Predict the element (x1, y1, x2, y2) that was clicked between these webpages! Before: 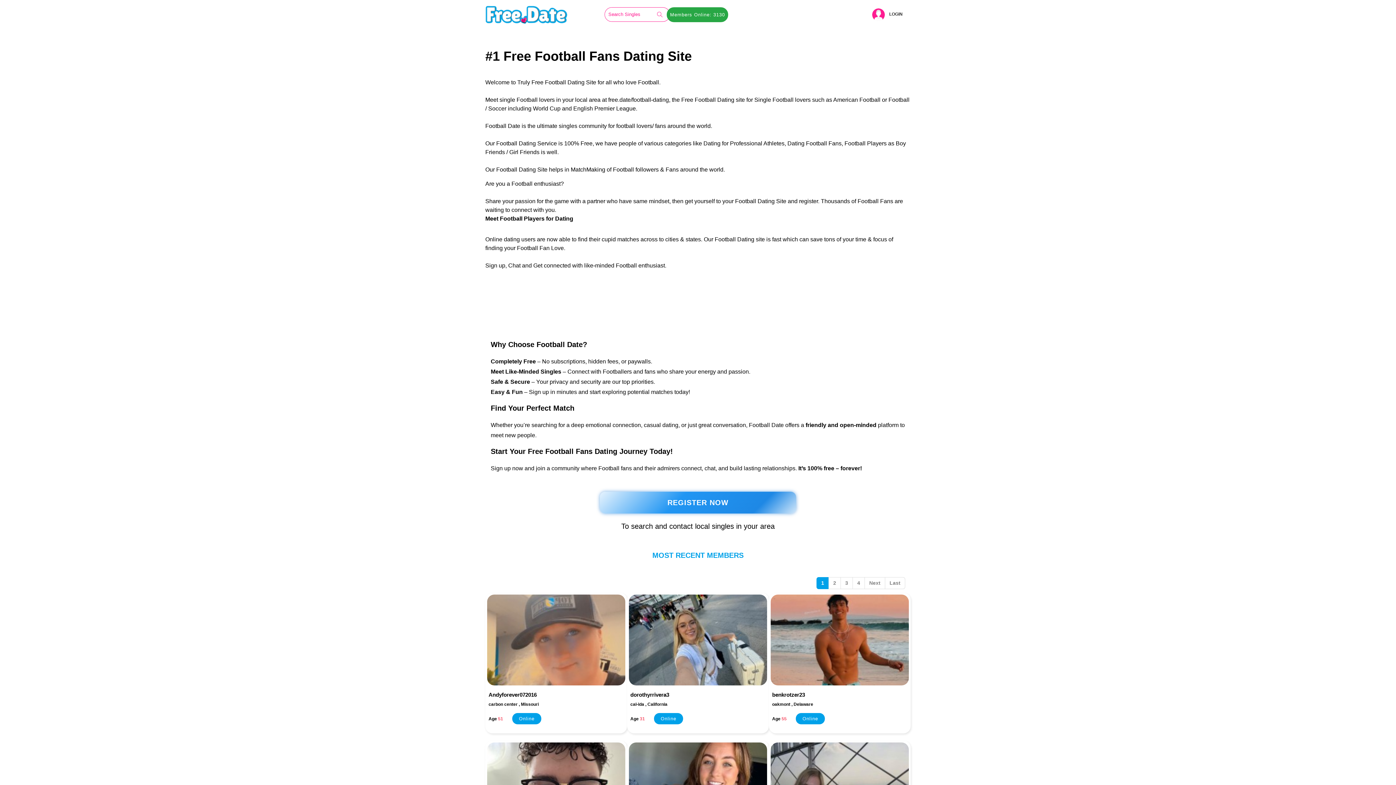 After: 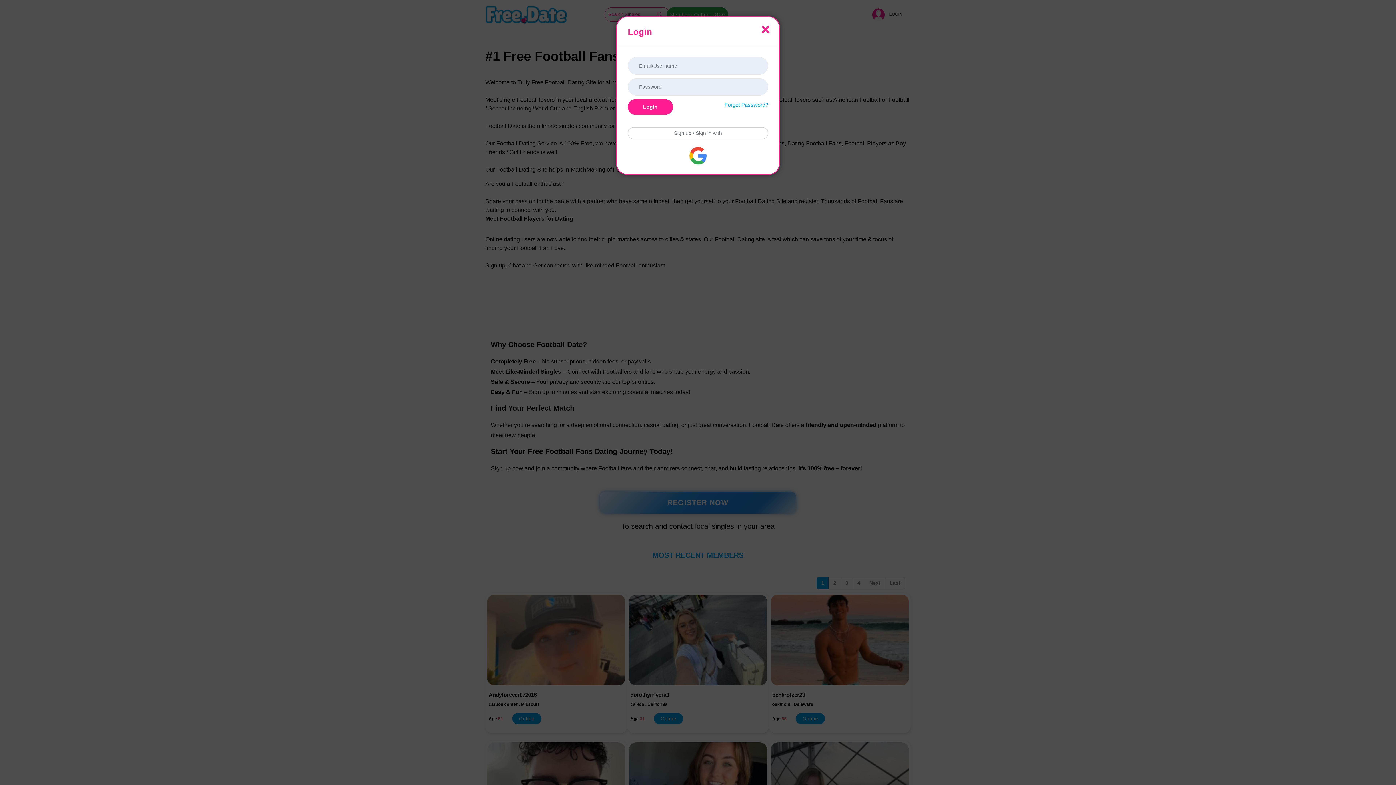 Action: bbox: (872, 11, 905, 16) label: LOGIN